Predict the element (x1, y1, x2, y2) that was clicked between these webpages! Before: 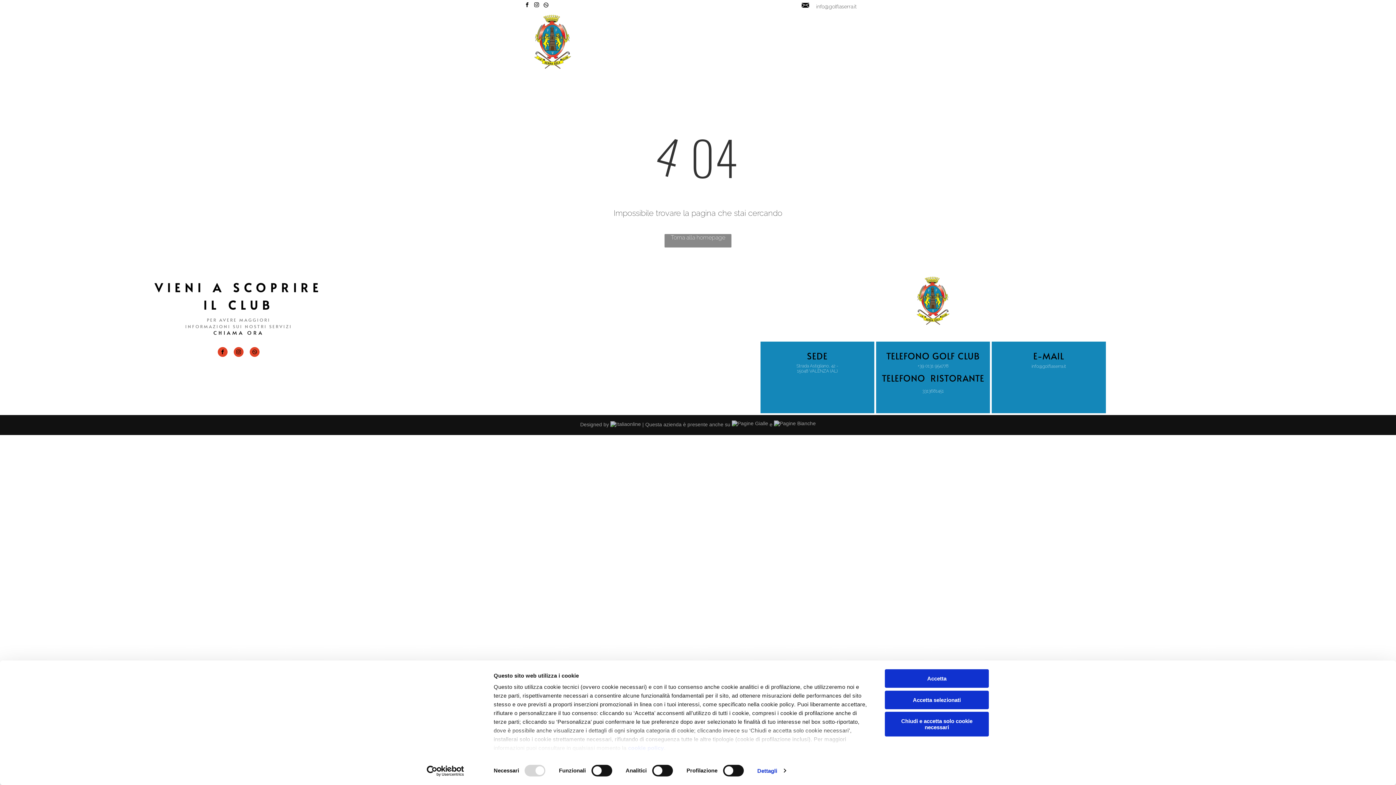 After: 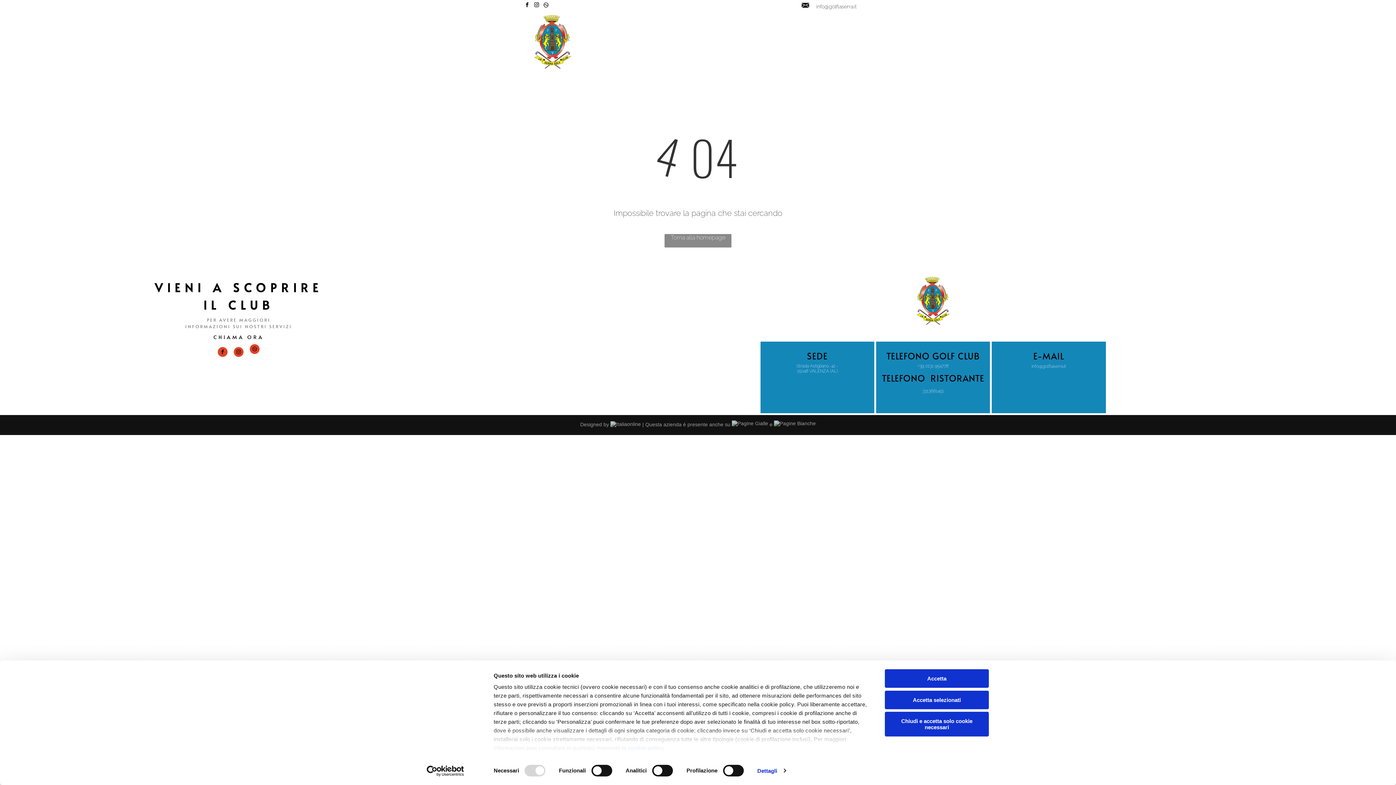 Action: bbox: (249, 347, 259, 359) label: Social network